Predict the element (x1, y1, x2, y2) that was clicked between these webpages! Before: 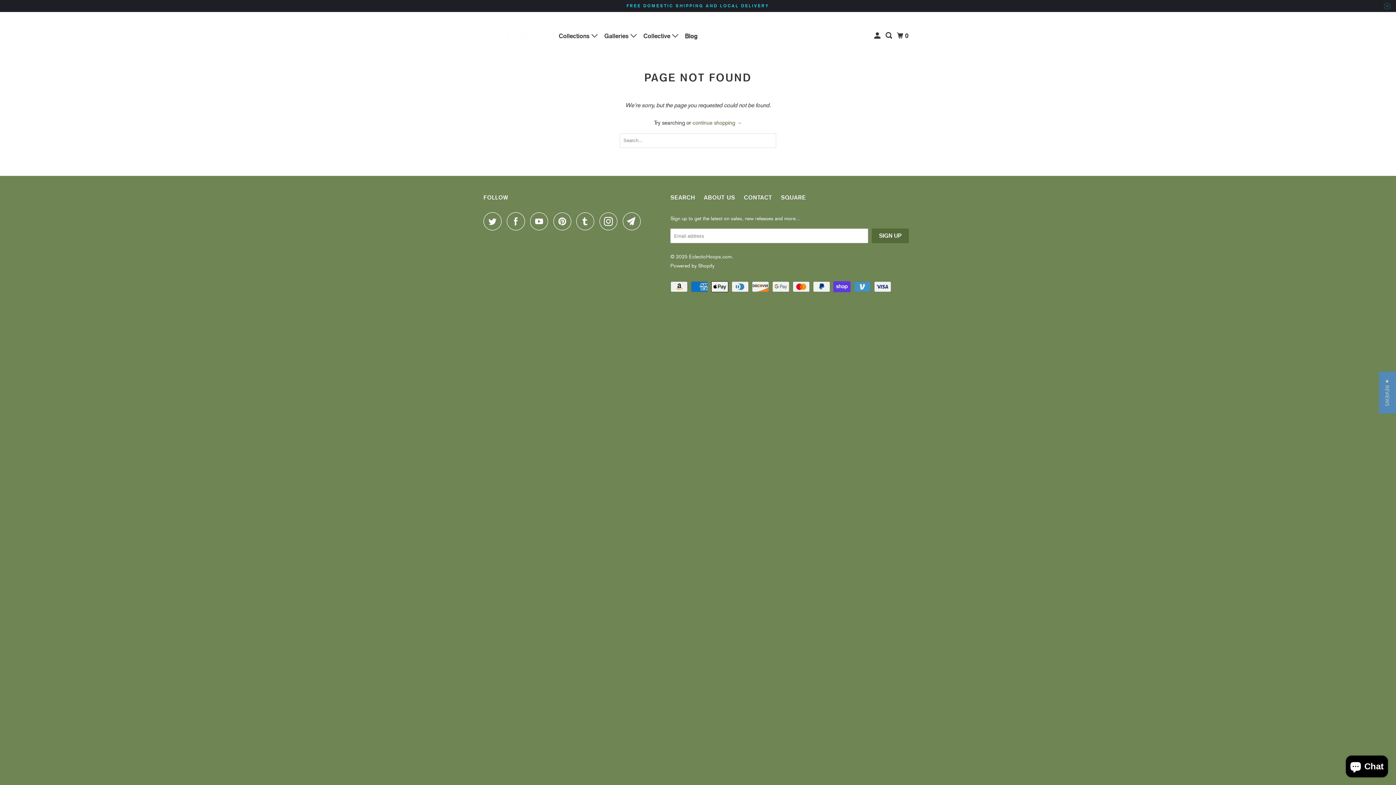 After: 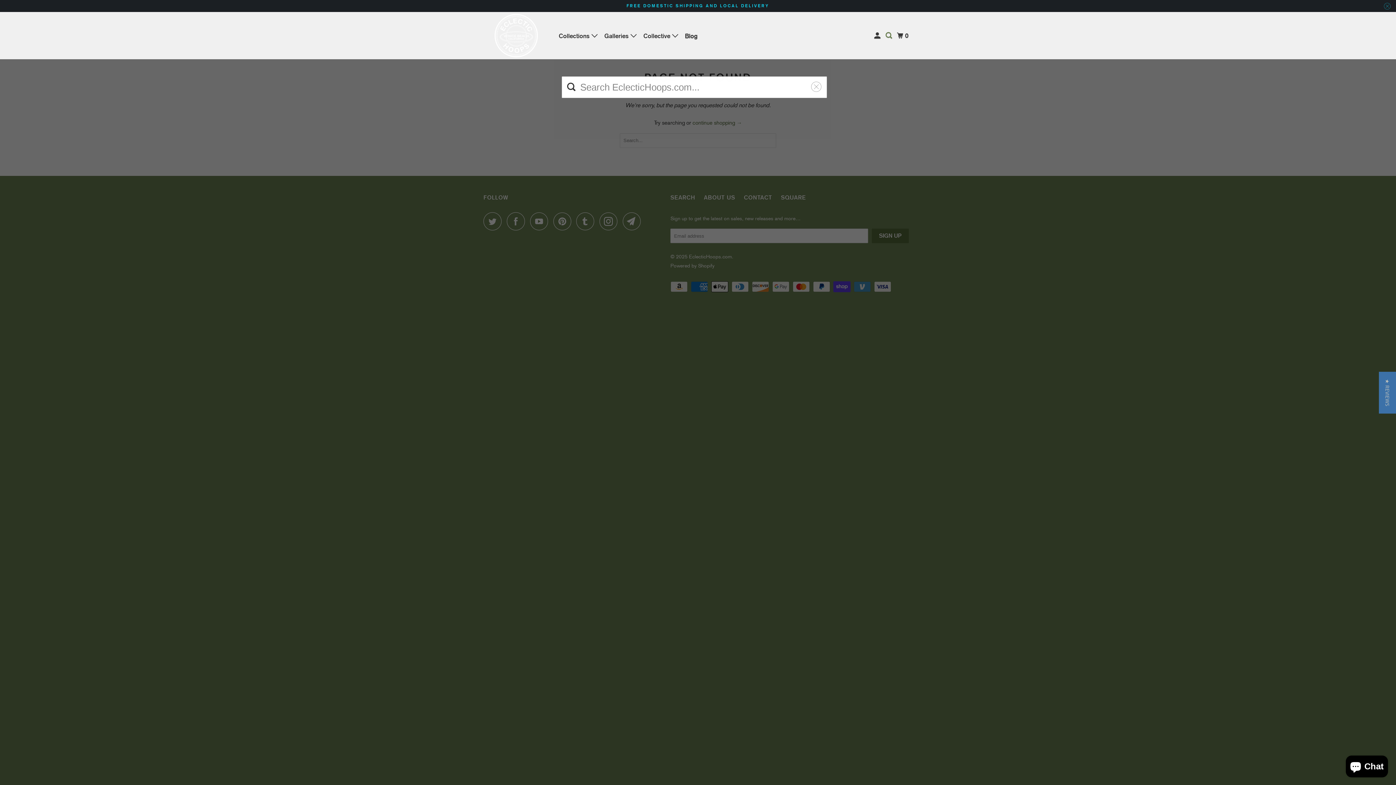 Action: bbox: (884, 28, 894, 42)